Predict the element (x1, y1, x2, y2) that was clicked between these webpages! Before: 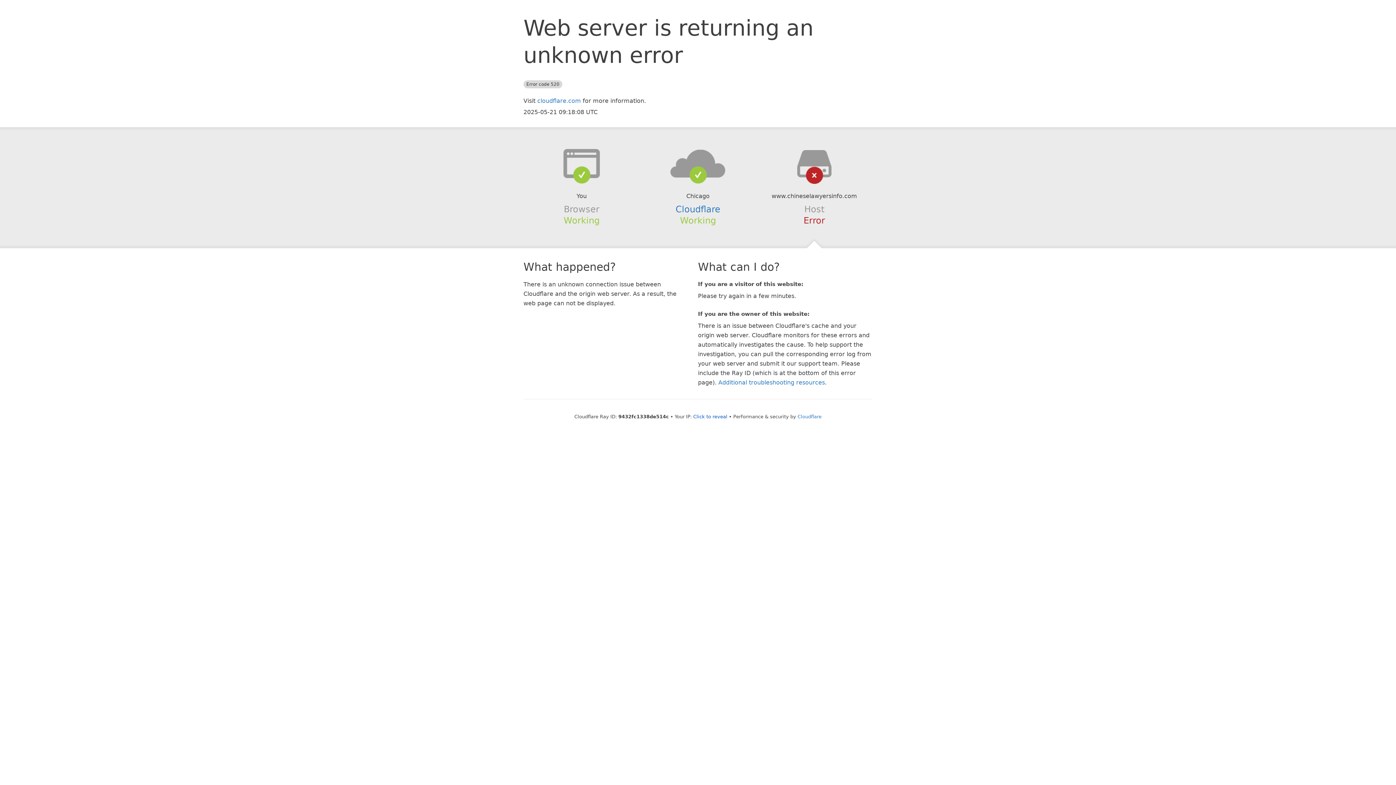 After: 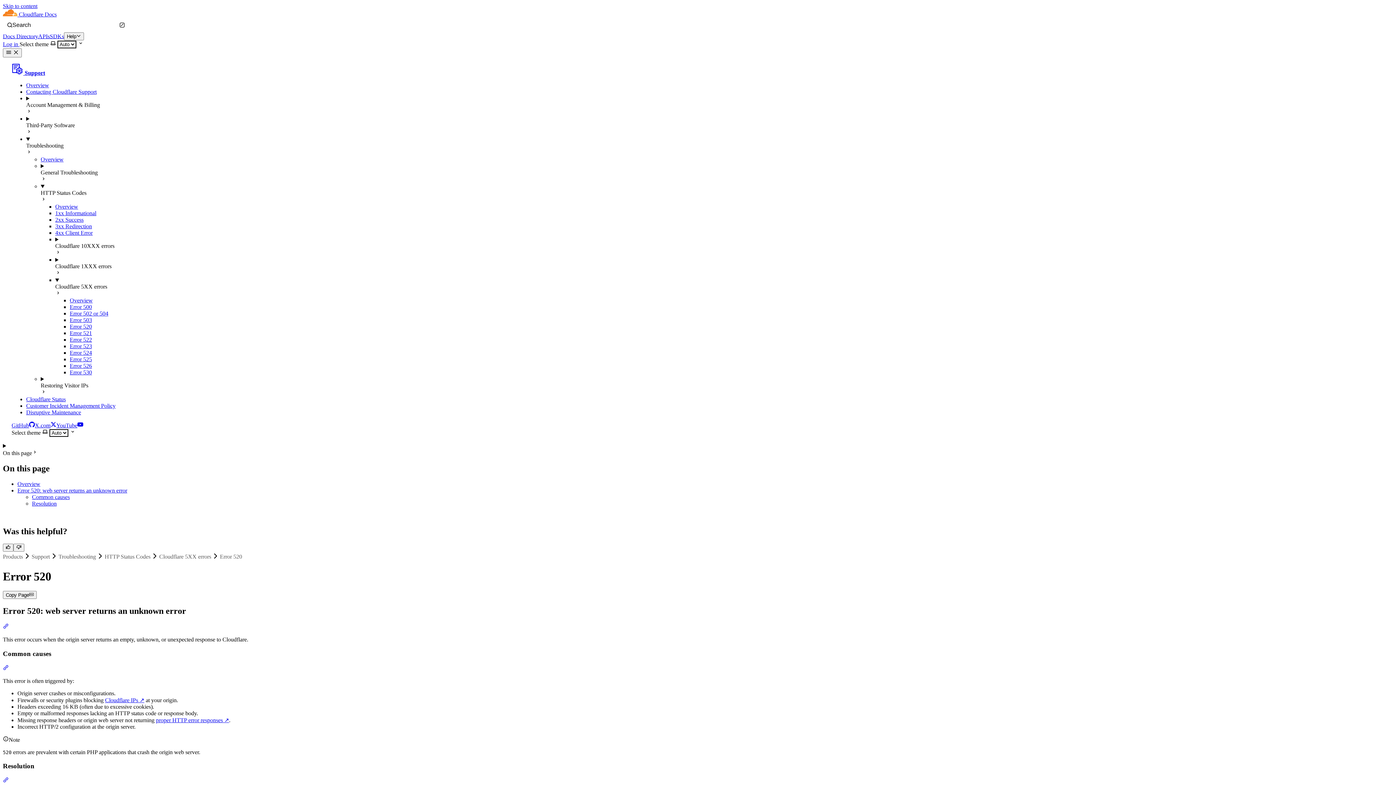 Action: bbox: (718, 379, 825, 386) label: Additional troubleshooting resources